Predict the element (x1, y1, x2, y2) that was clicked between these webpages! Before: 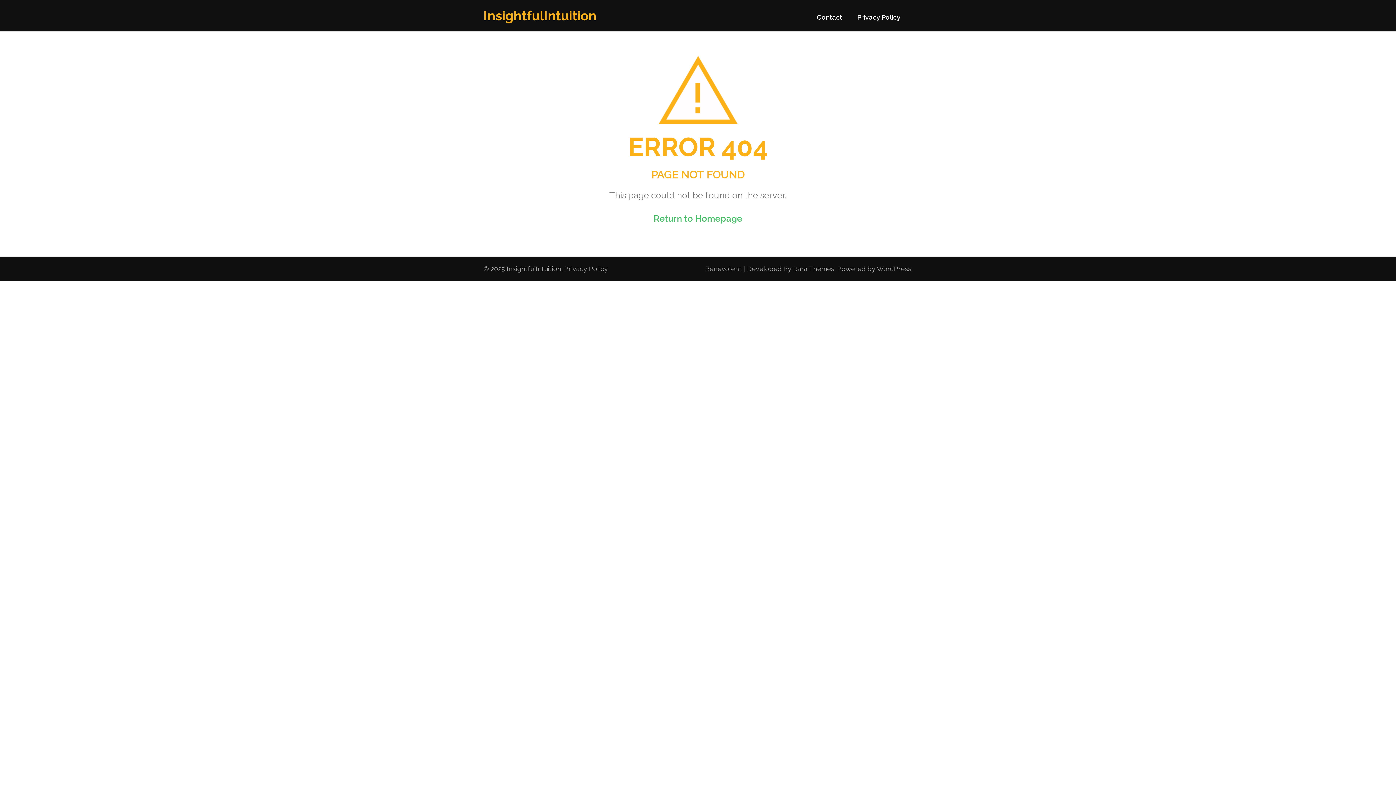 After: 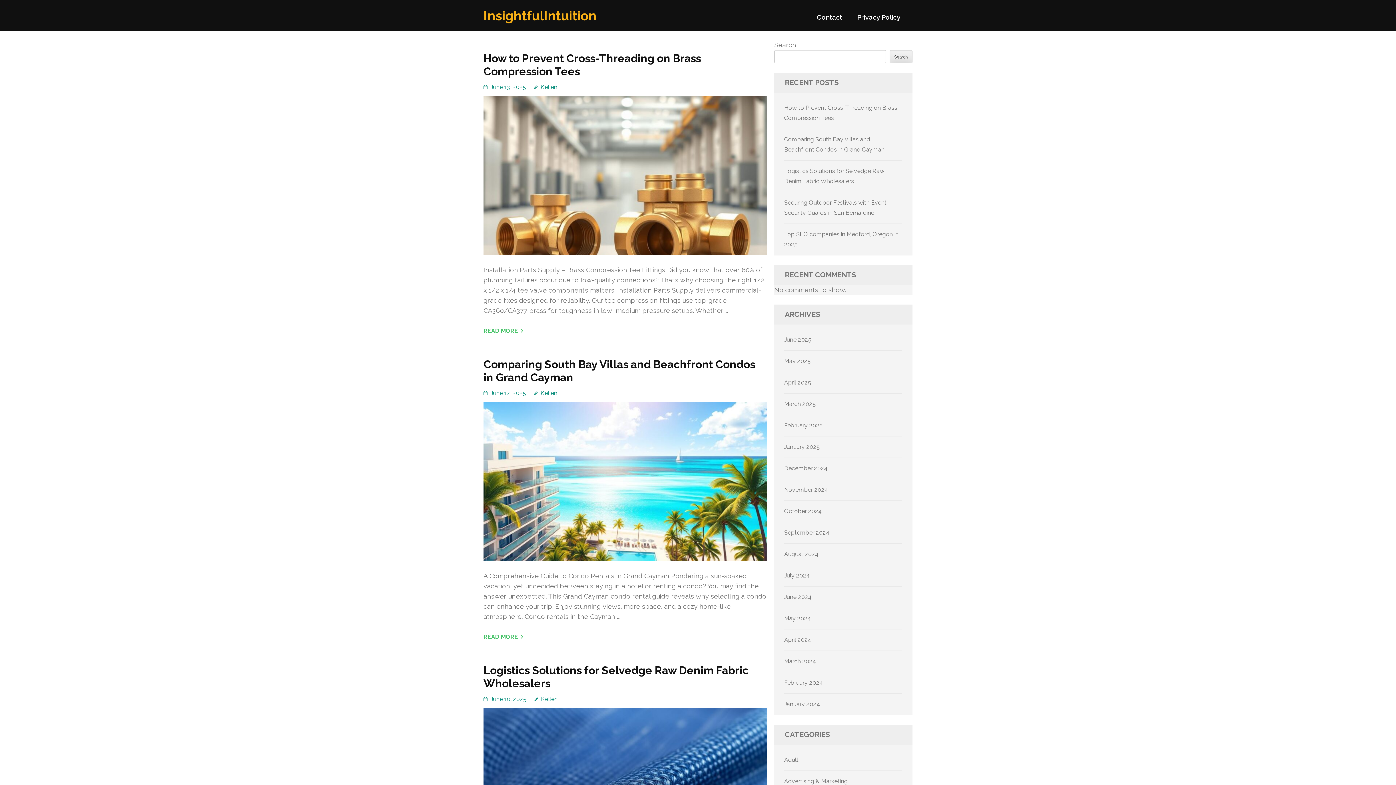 Action: label: InsightfulIntuition bbox: (506, 265, 561, 272)